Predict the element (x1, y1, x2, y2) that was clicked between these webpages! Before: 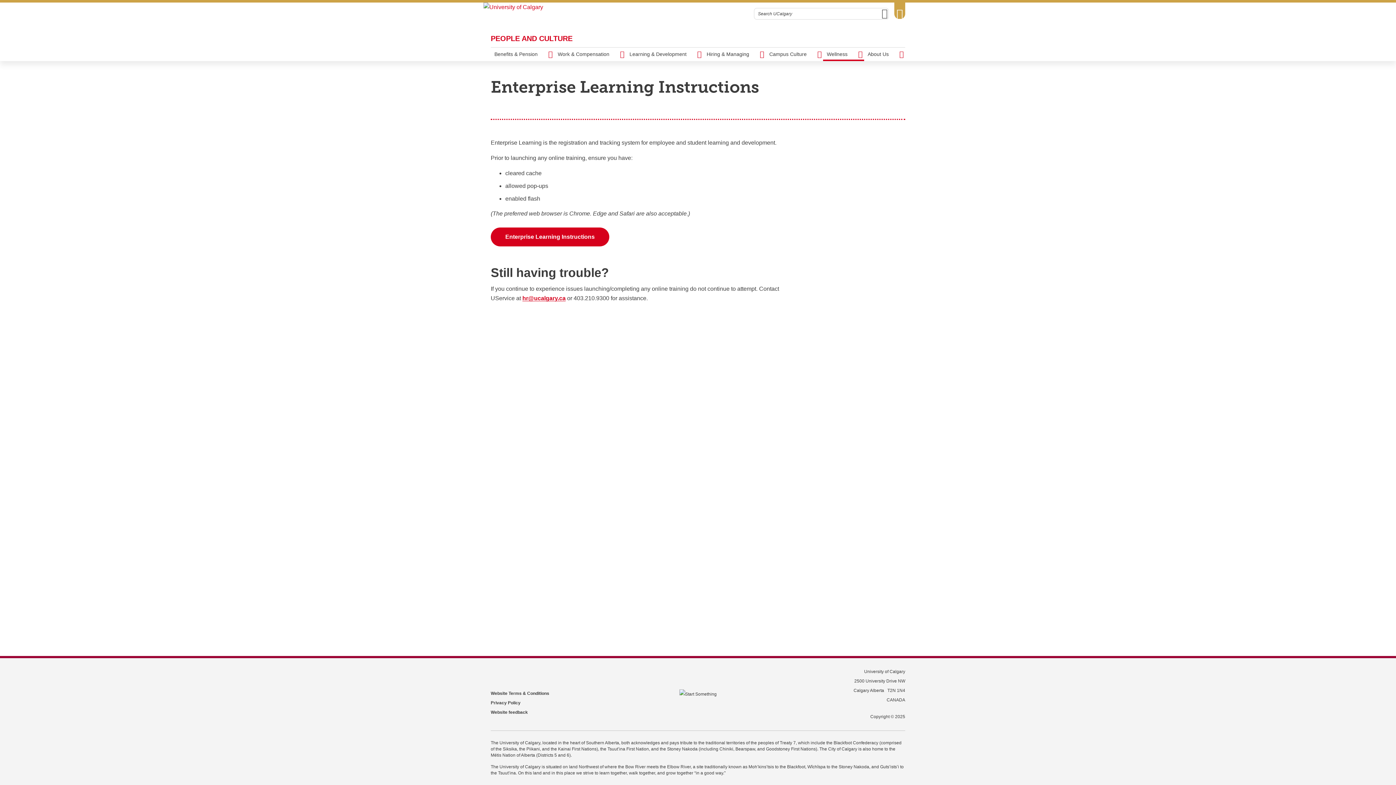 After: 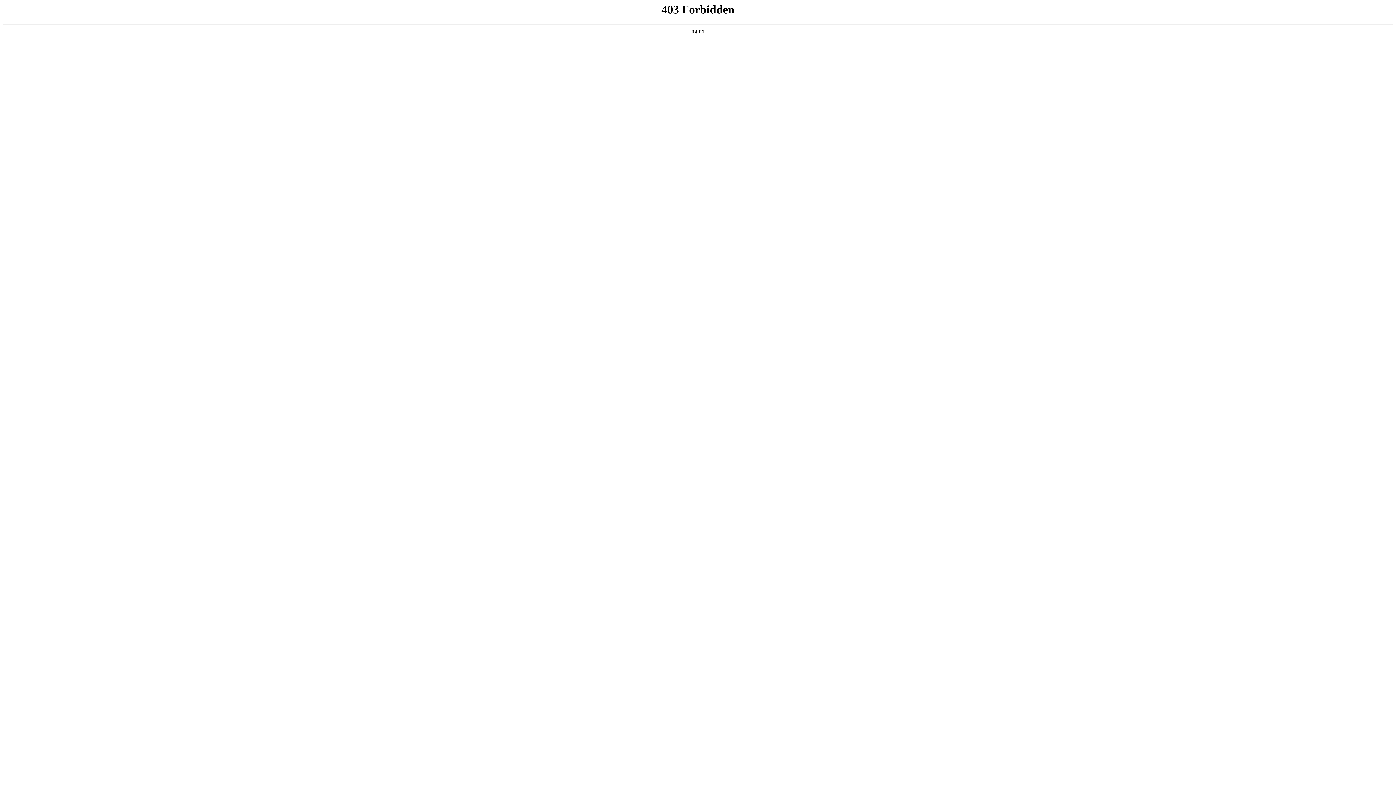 Action: bbox: (679, 689, 716, 699)